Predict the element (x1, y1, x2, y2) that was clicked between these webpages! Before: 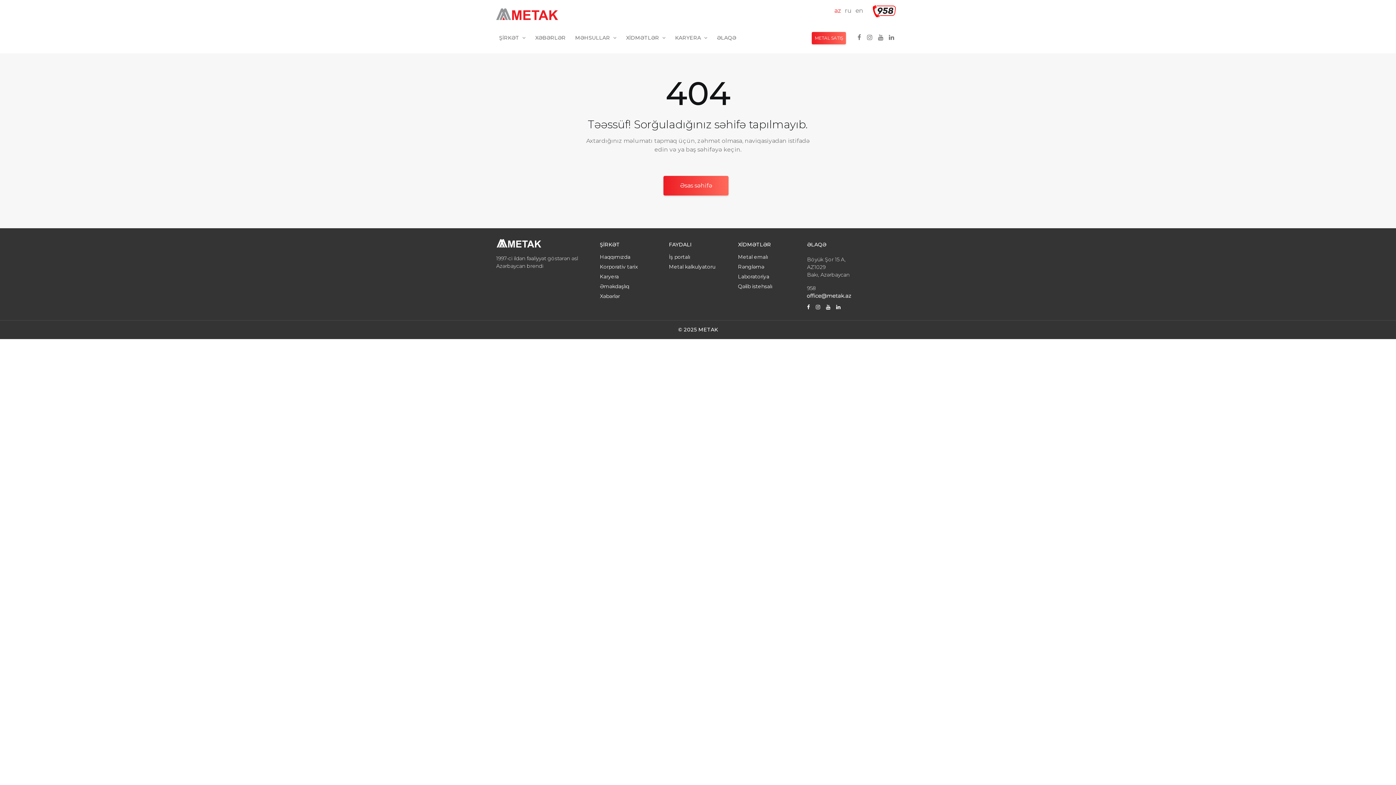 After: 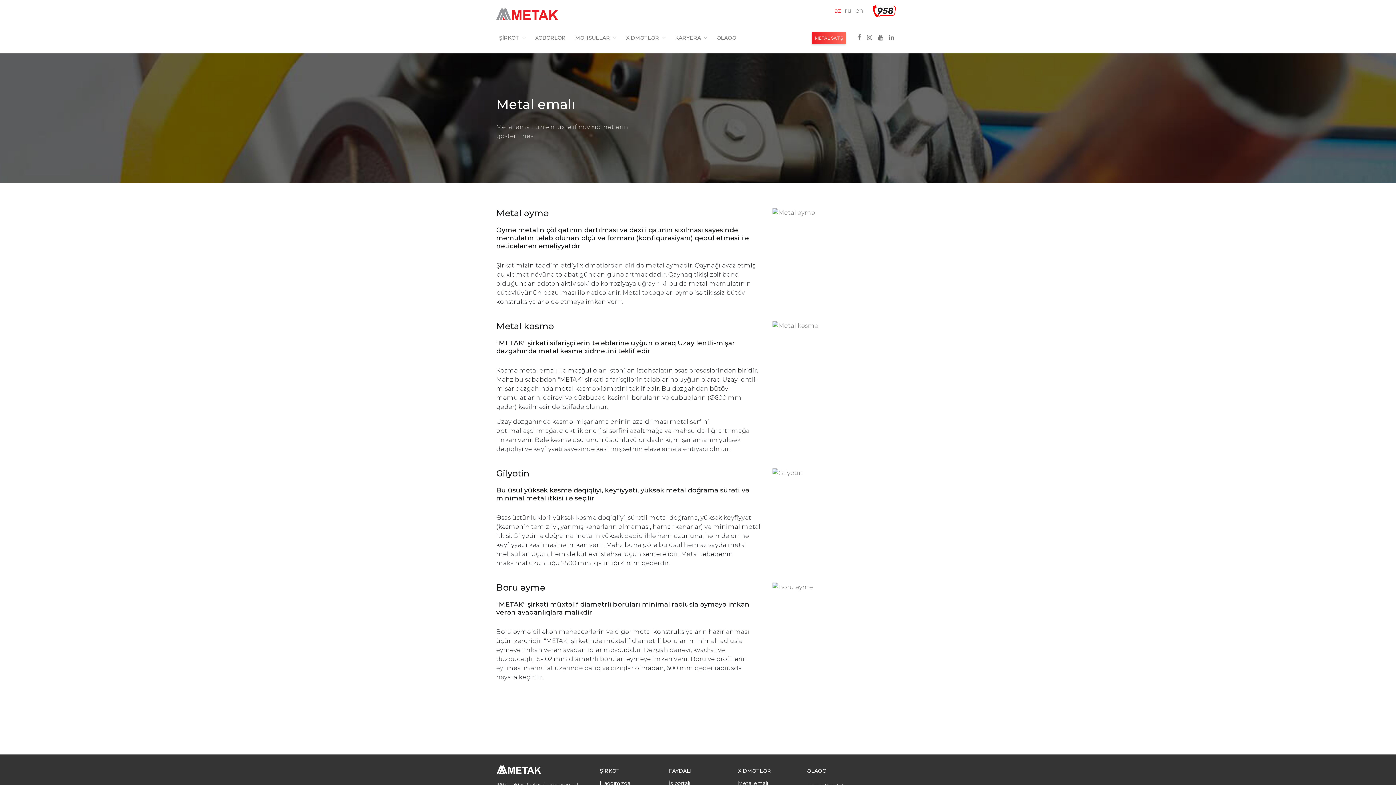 Action: bbox: (738, 252, 796, 262) label: Metal emalı